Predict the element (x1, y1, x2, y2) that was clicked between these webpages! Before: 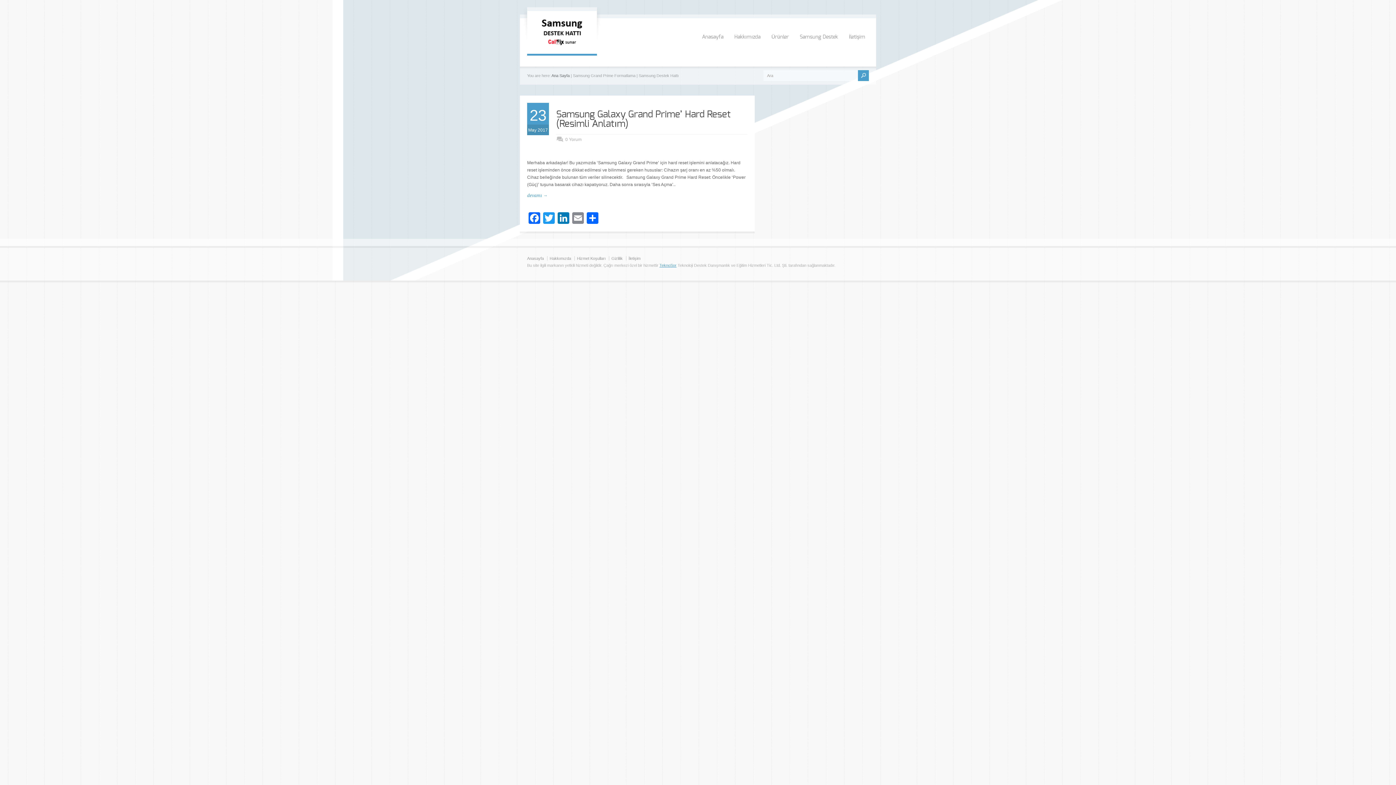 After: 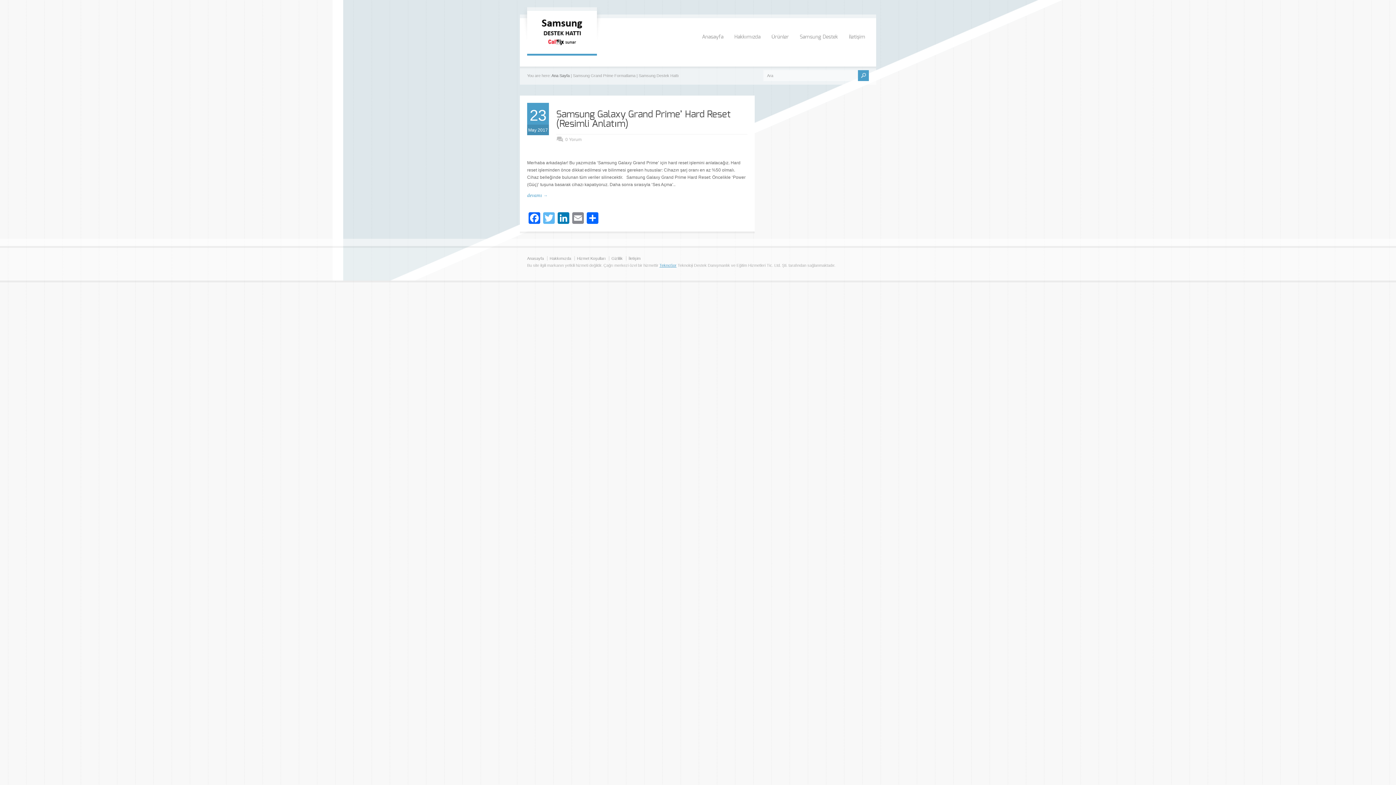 Action: label: Twitter bbox: (541, 212, 556, 225)